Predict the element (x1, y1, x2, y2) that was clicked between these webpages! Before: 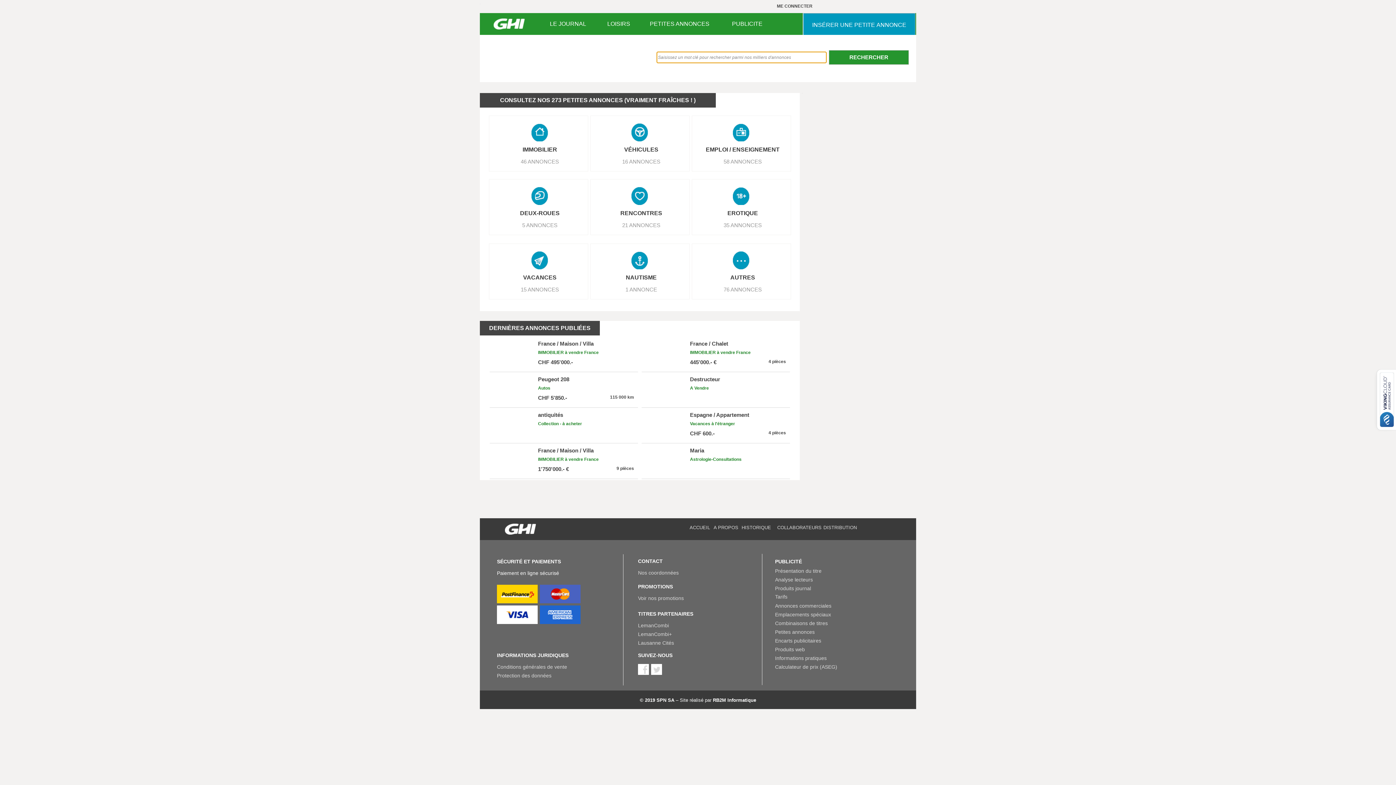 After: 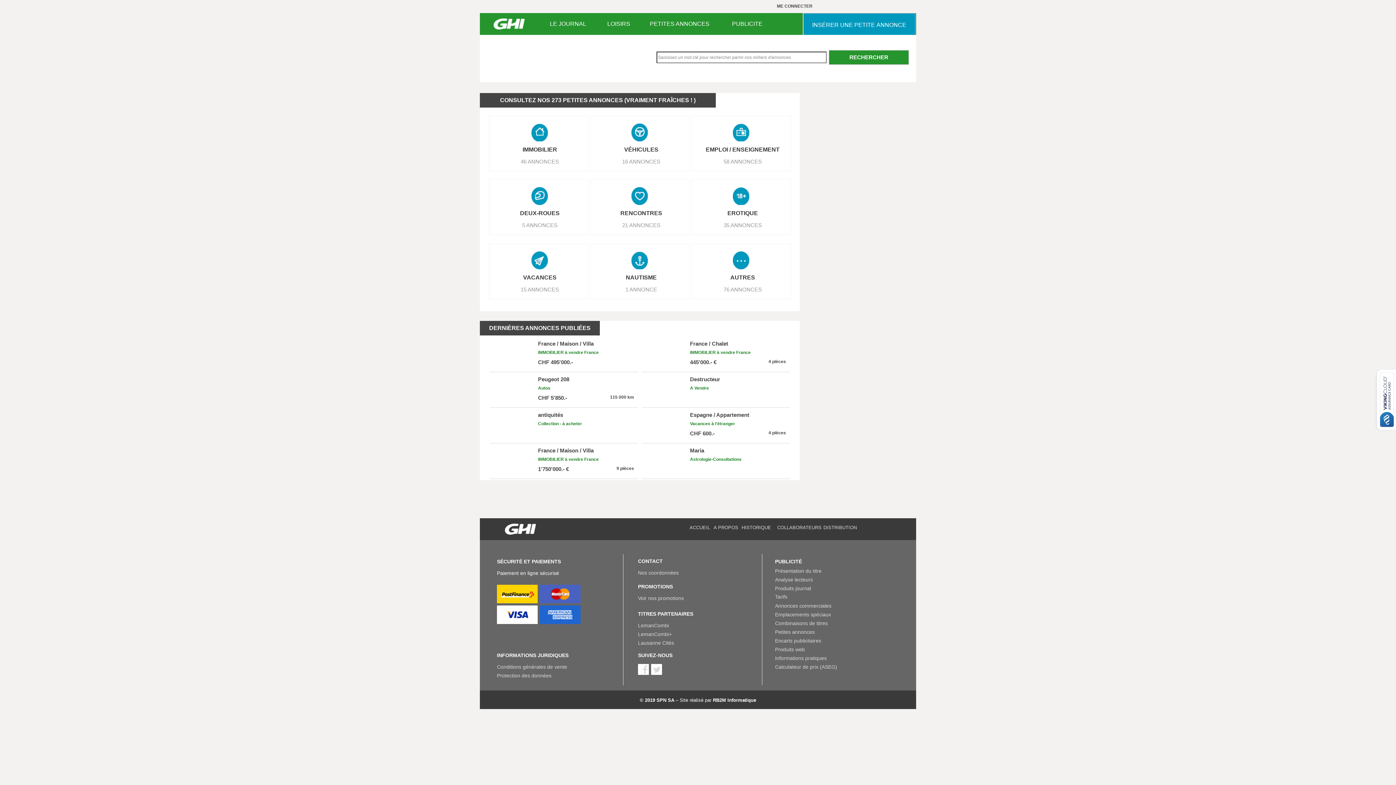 Action: bbox: (489, 374, 638, 408) label: Autos
CHF 5'850.-
115 000 km


Peugeot 208